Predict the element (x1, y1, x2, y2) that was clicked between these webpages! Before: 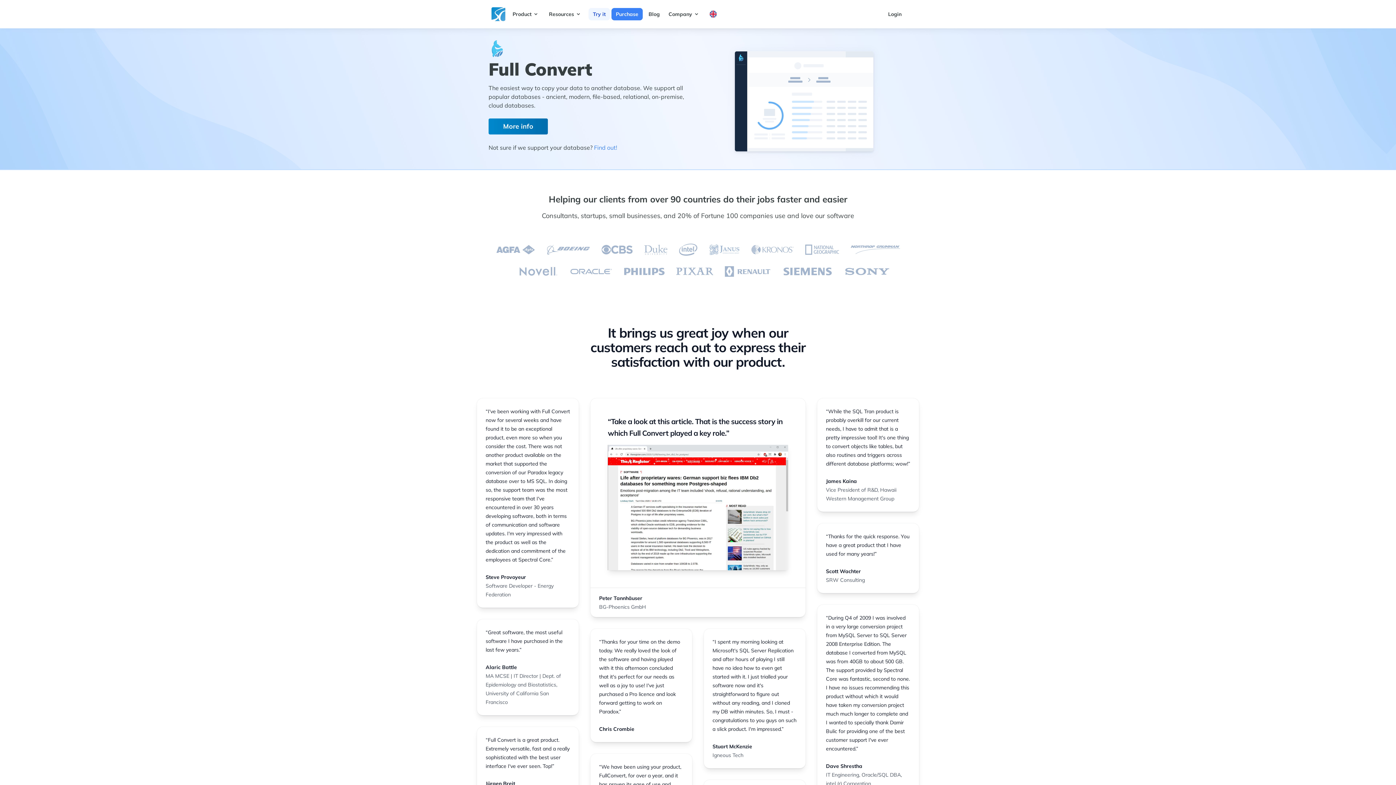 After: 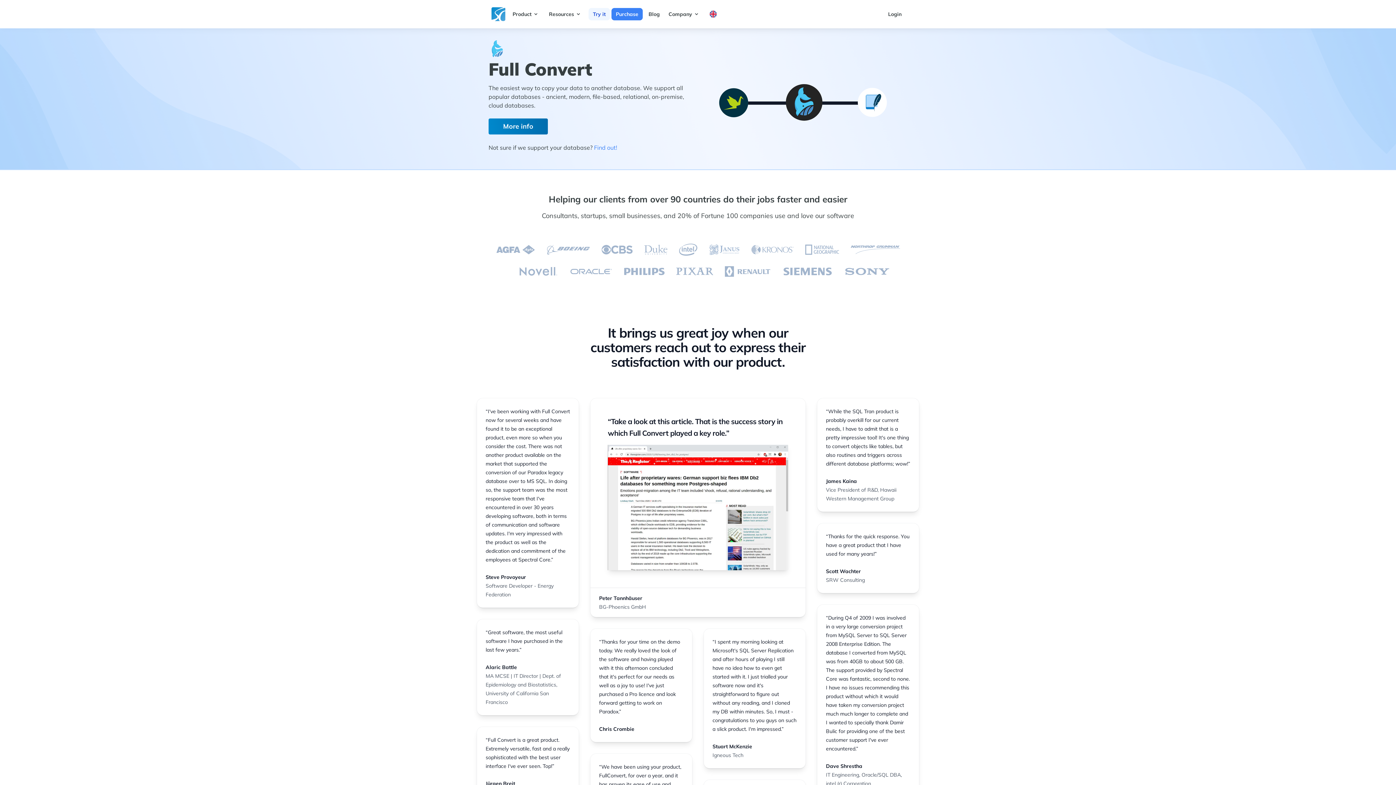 Action: bbox: (488, 0, 508, 28)